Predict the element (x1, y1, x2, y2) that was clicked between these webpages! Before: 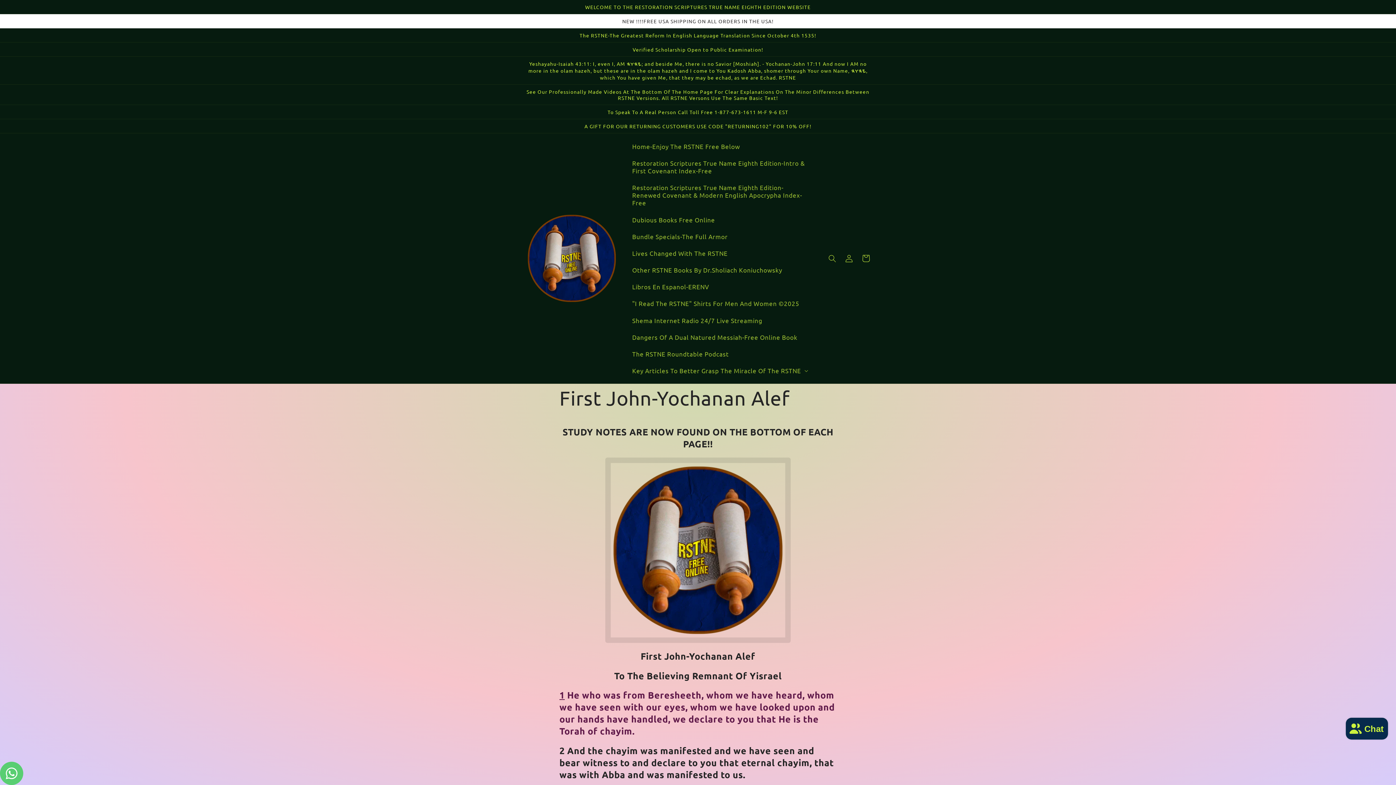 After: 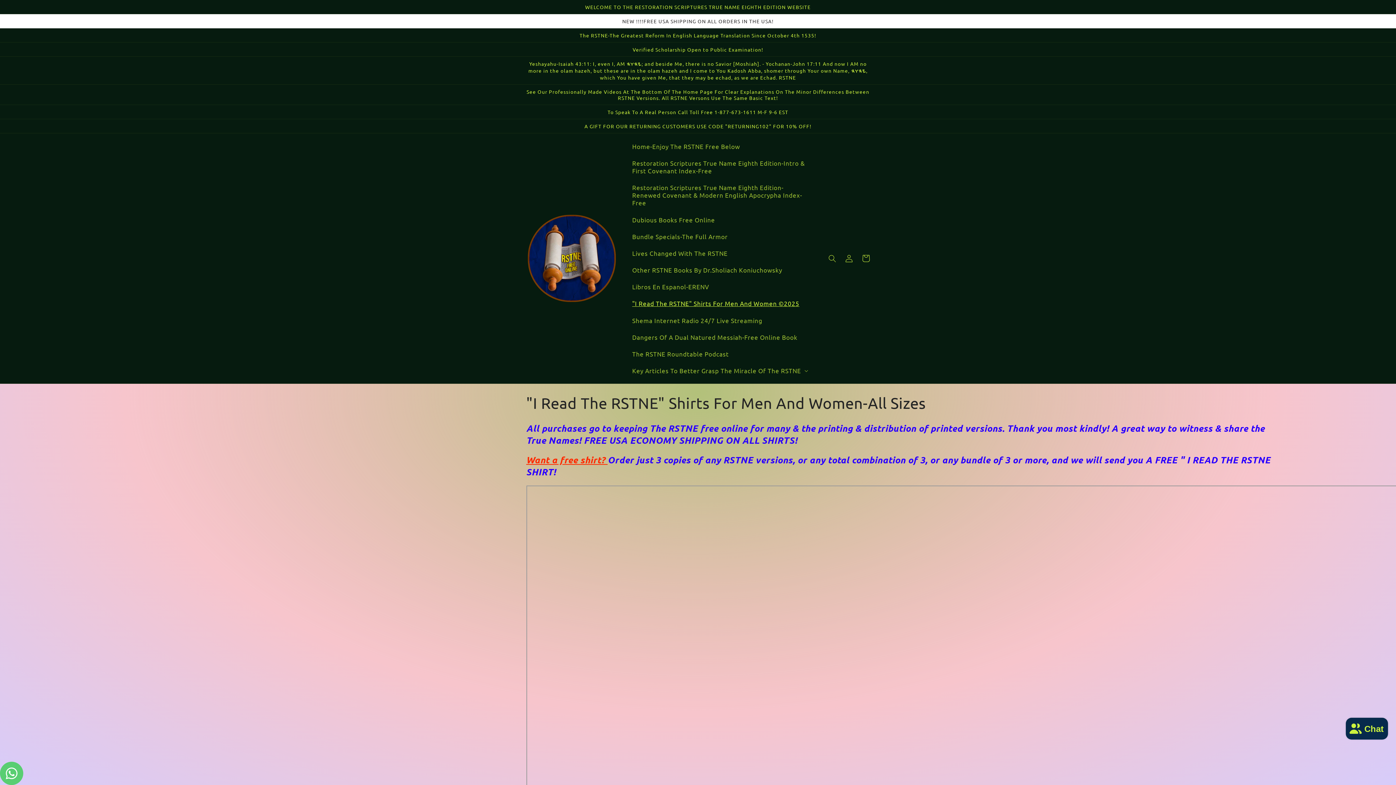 Action: label: "I Read The RSTNE" Shirts For Men And Women ©2025 bbox: (627, 295, 804, 312)